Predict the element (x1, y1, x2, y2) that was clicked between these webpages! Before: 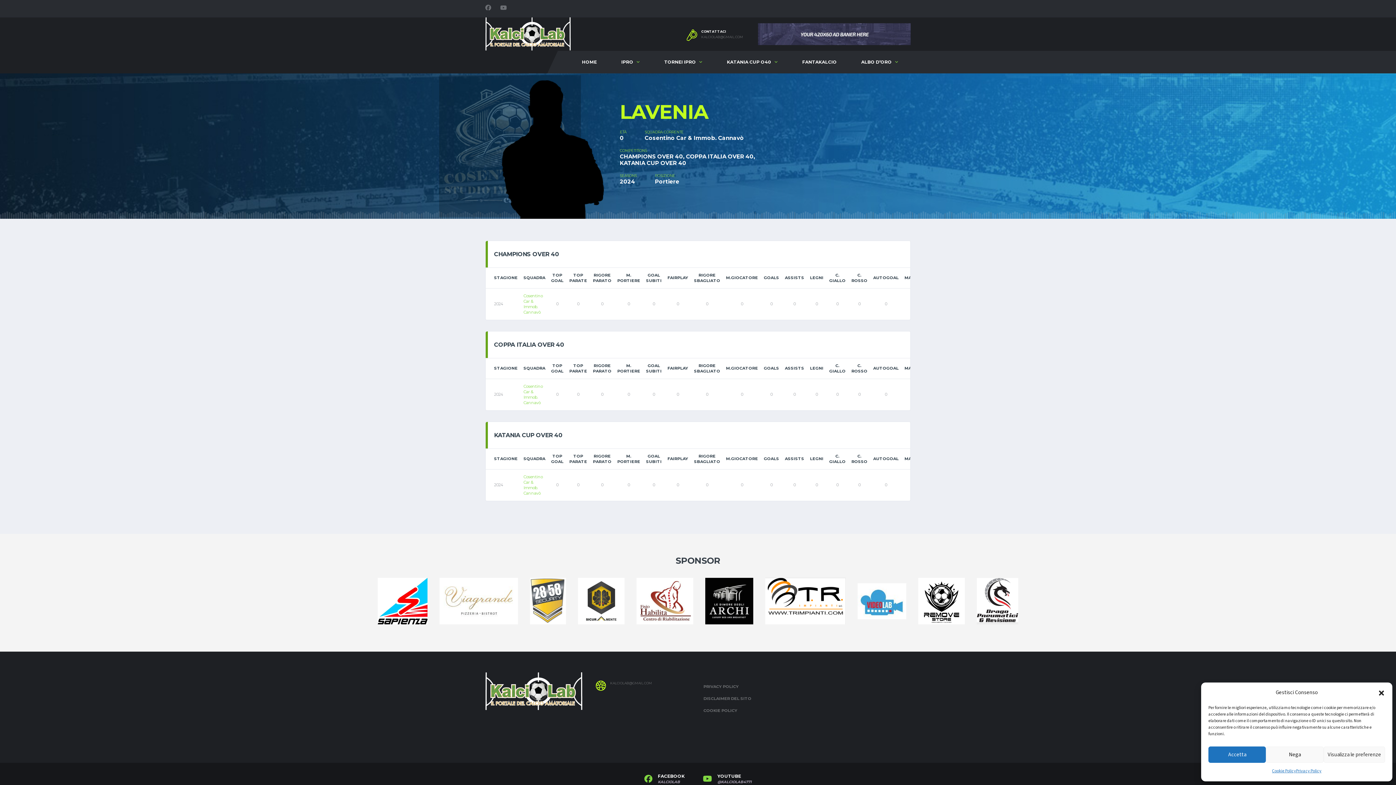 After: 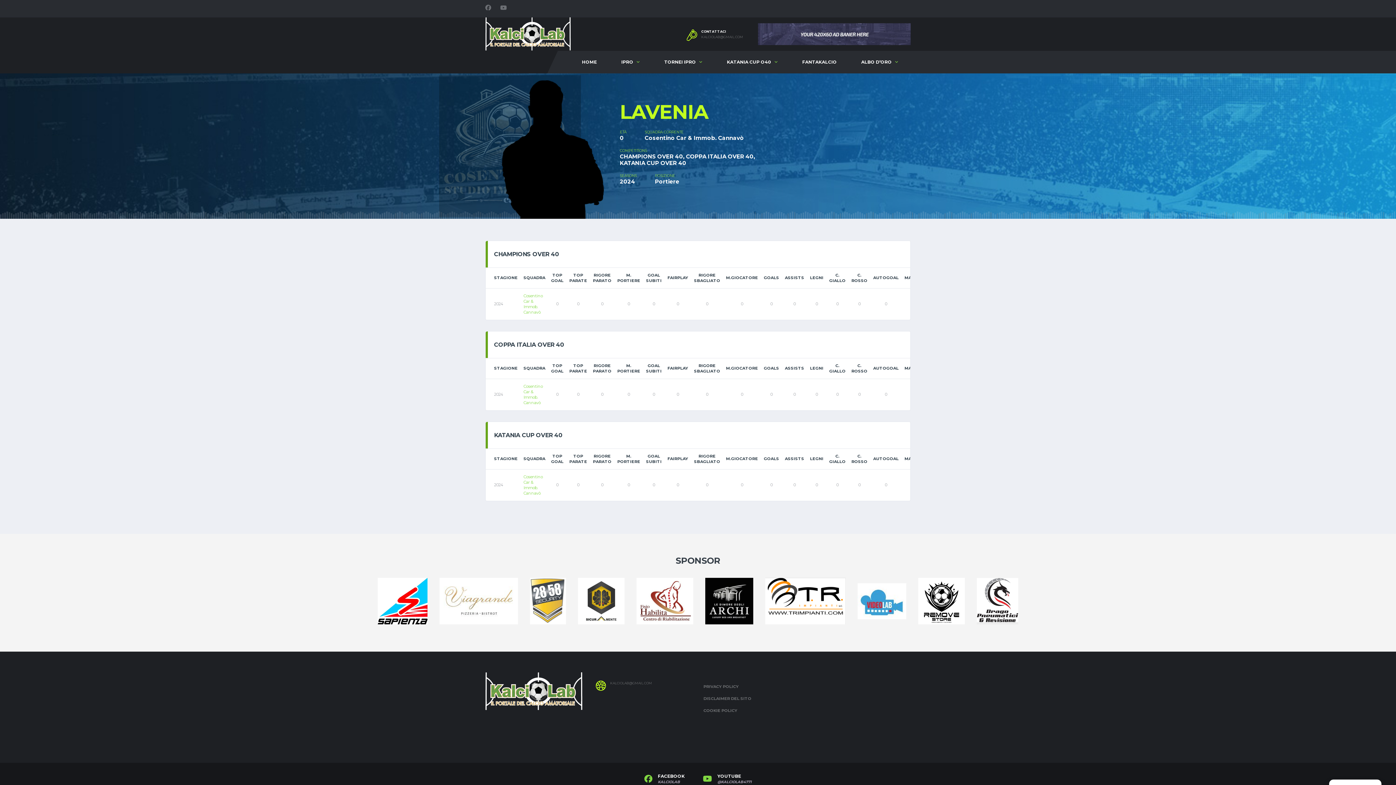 Action: label: Nega bbox: (1266, 746, 1323, 763)